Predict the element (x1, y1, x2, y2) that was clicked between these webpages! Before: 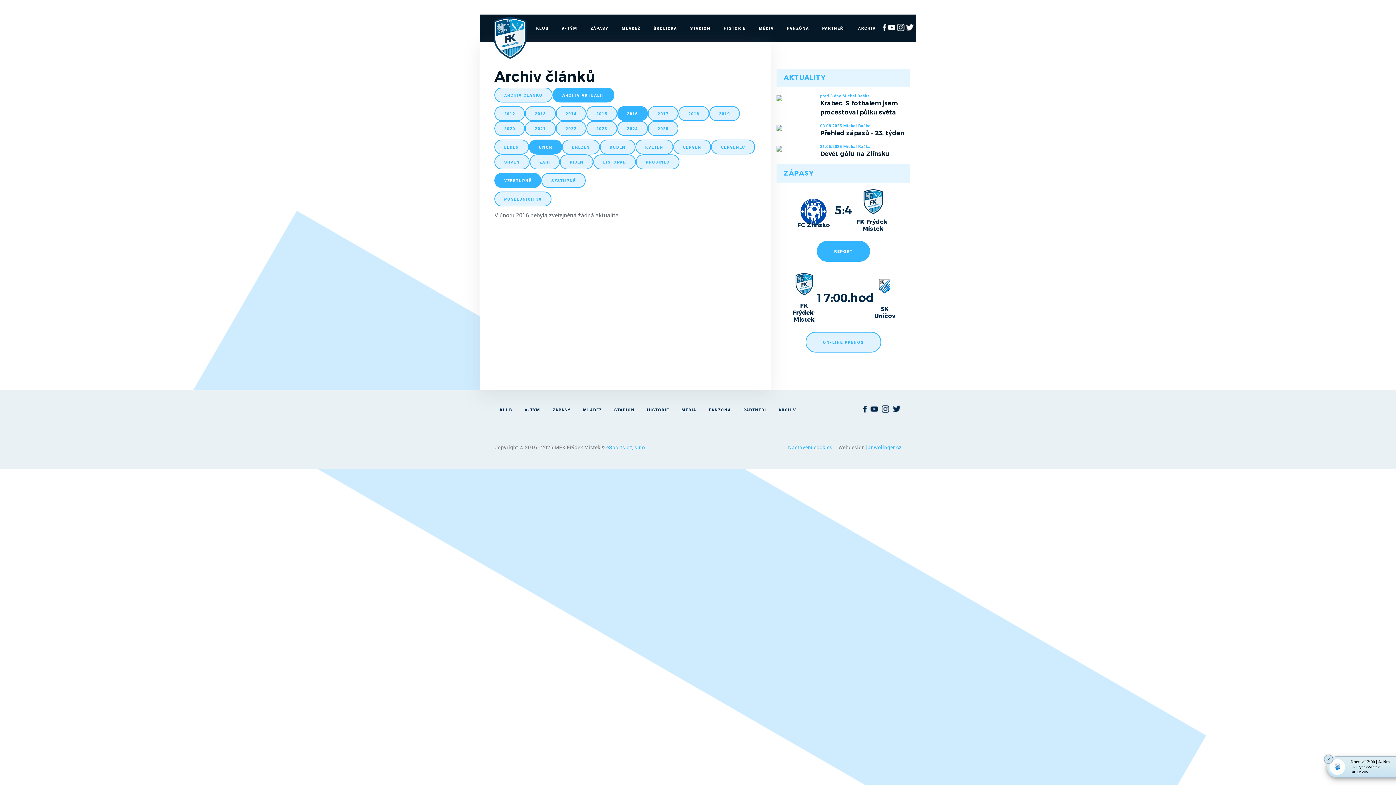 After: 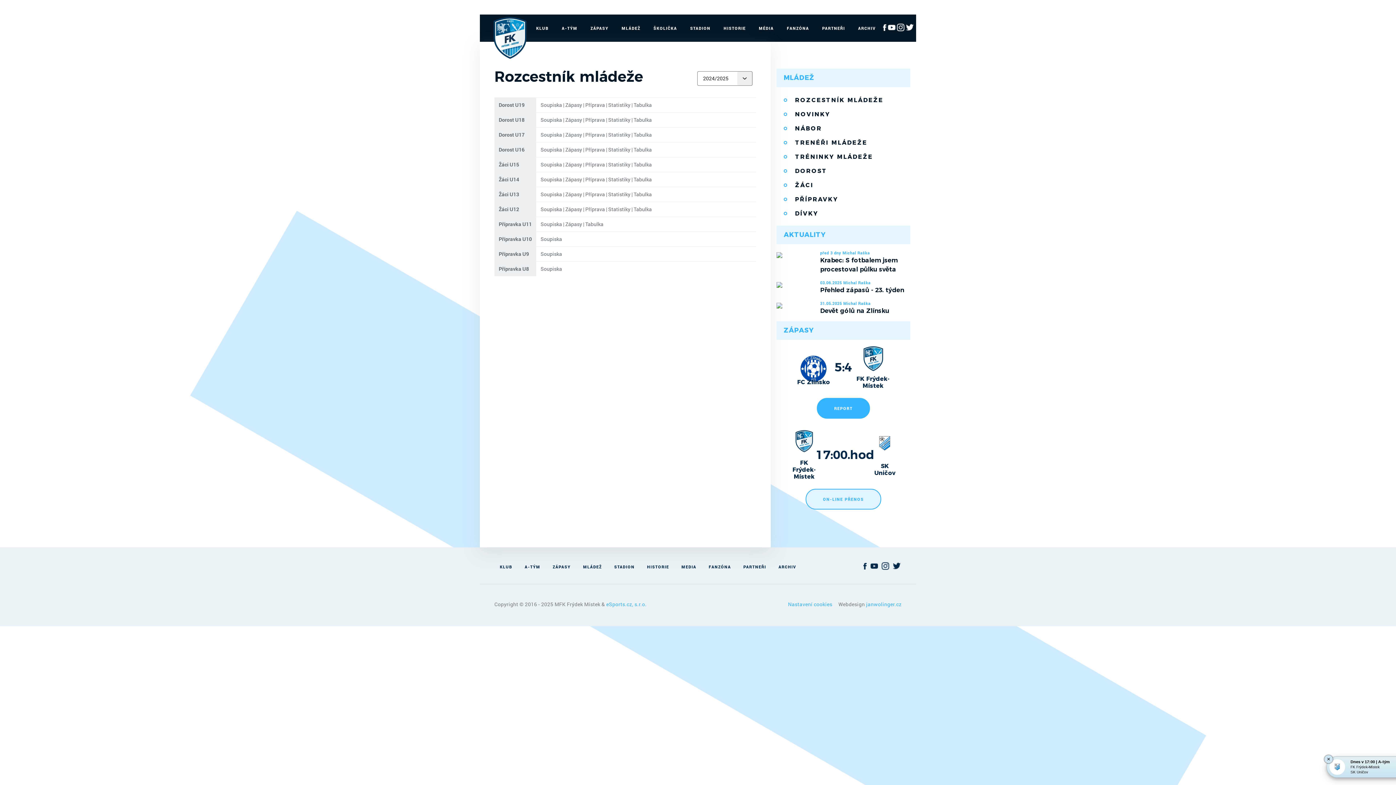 Action: label: MLÁDEŽ bbox: (583, 407, 602, 413)